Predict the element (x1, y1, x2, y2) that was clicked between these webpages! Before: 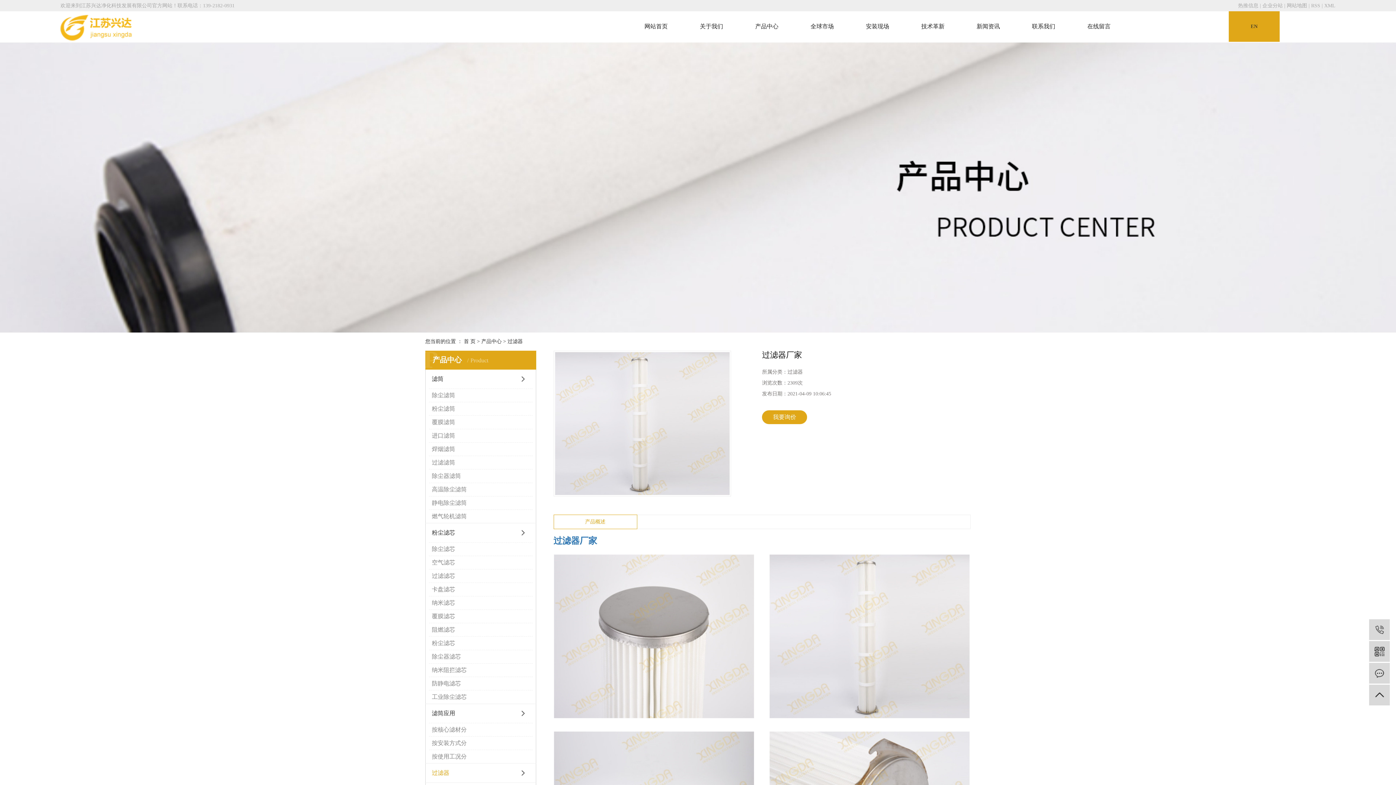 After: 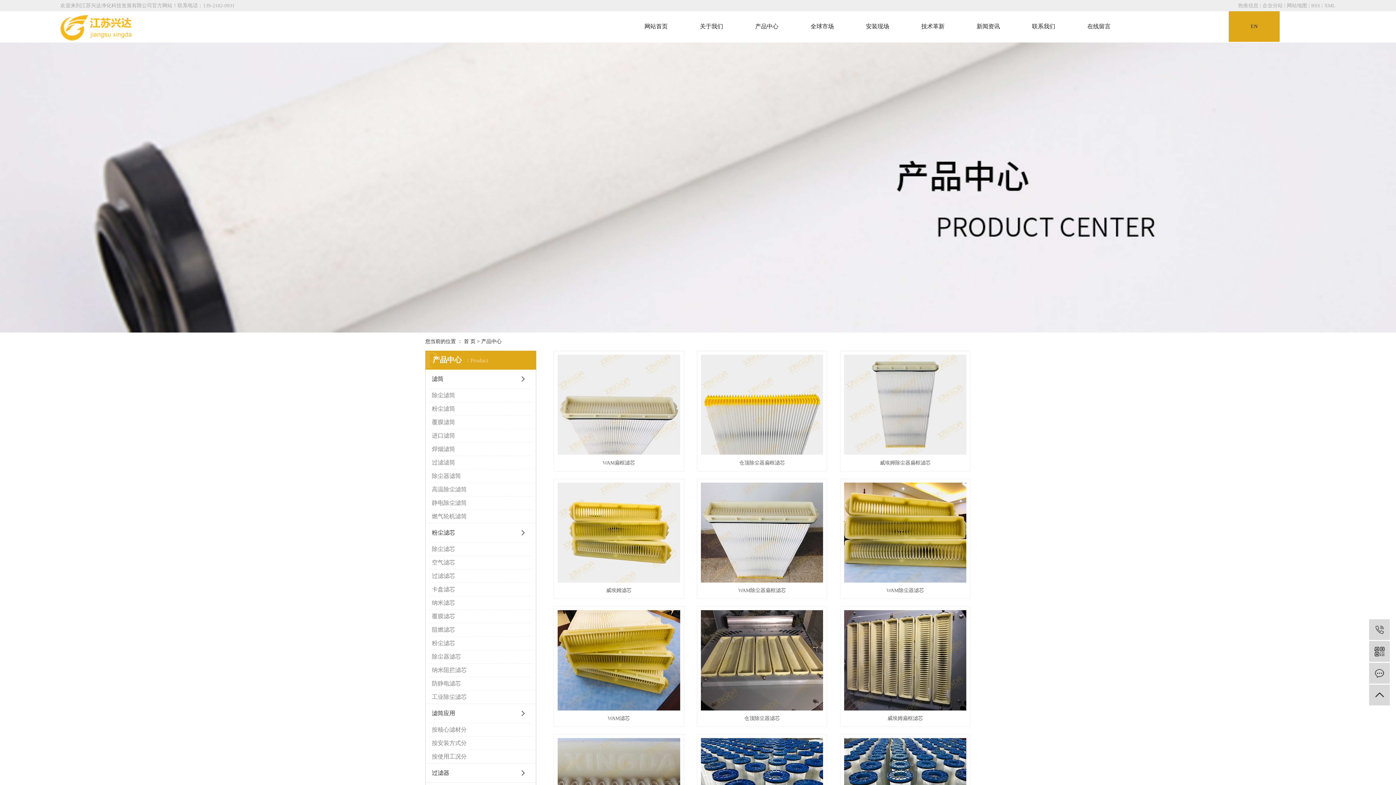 Action: bbox: (481, 338, 501, 344) label: 产品中心